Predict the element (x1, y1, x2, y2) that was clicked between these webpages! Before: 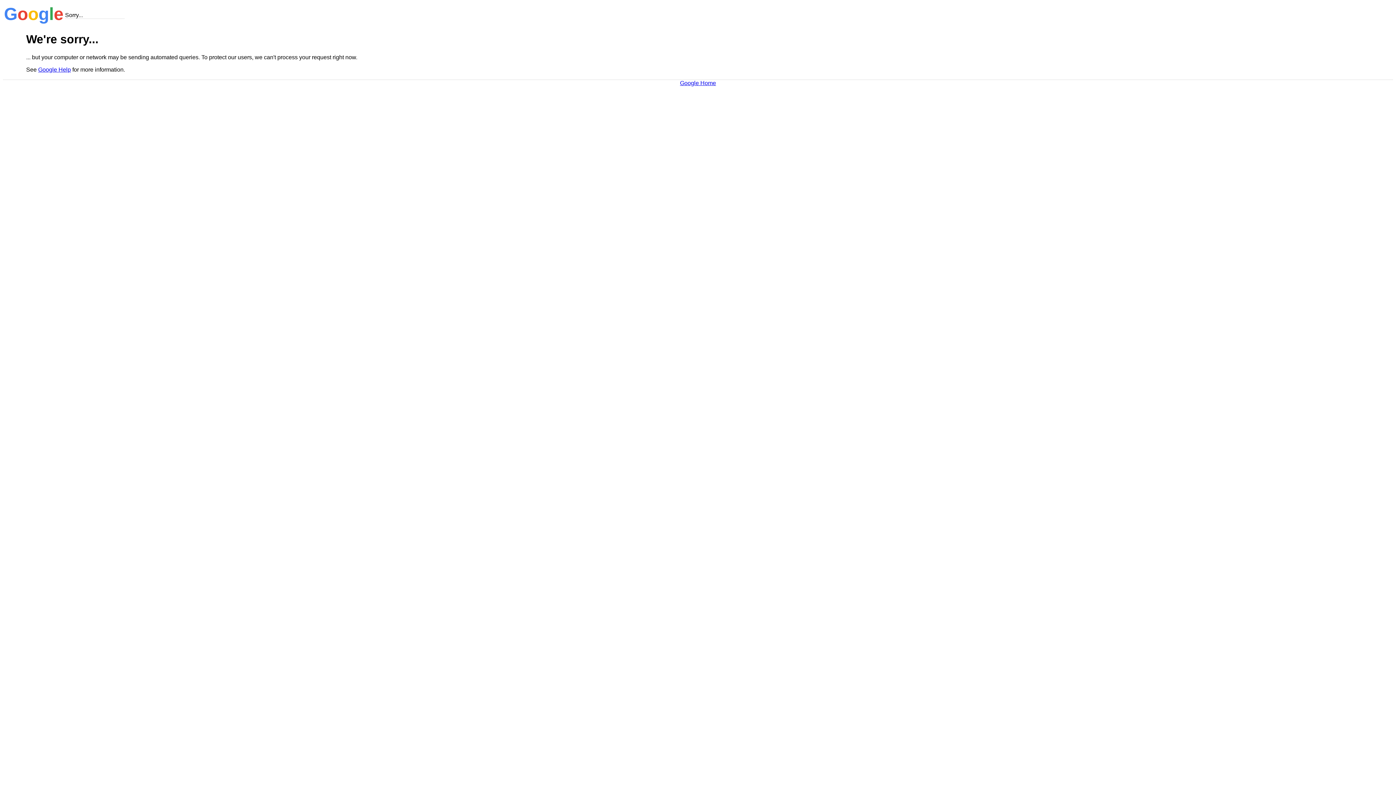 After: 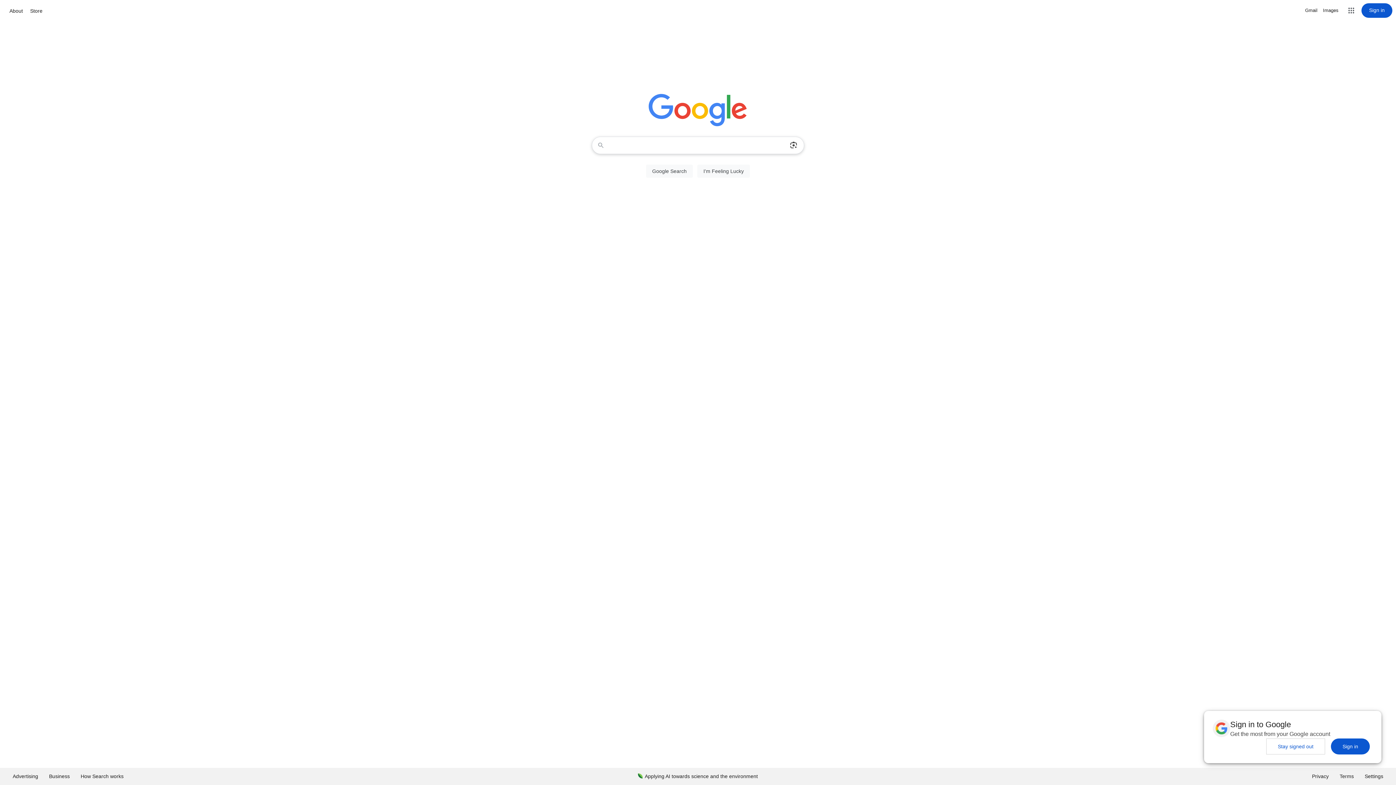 Action: bbox: (680, 79, 716, 86) label: Google Home